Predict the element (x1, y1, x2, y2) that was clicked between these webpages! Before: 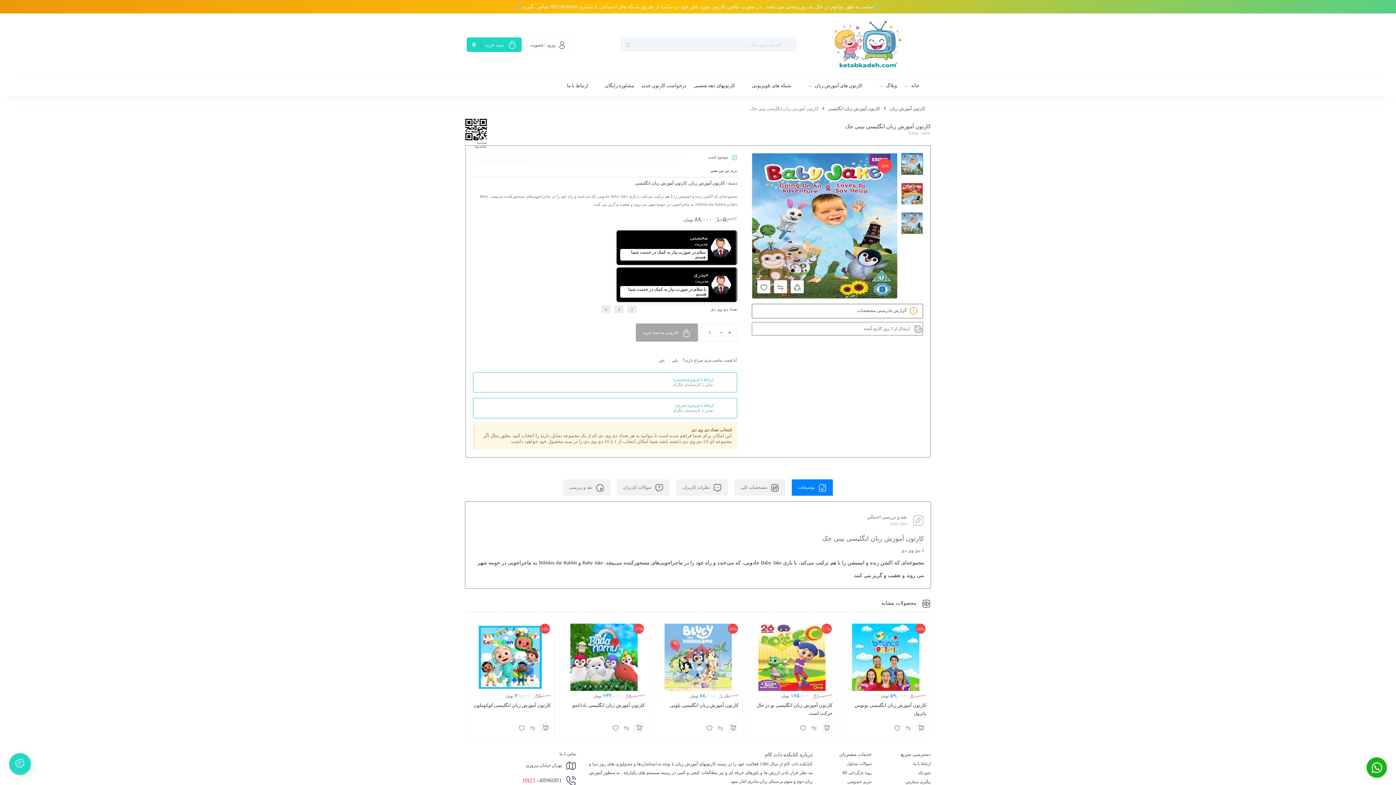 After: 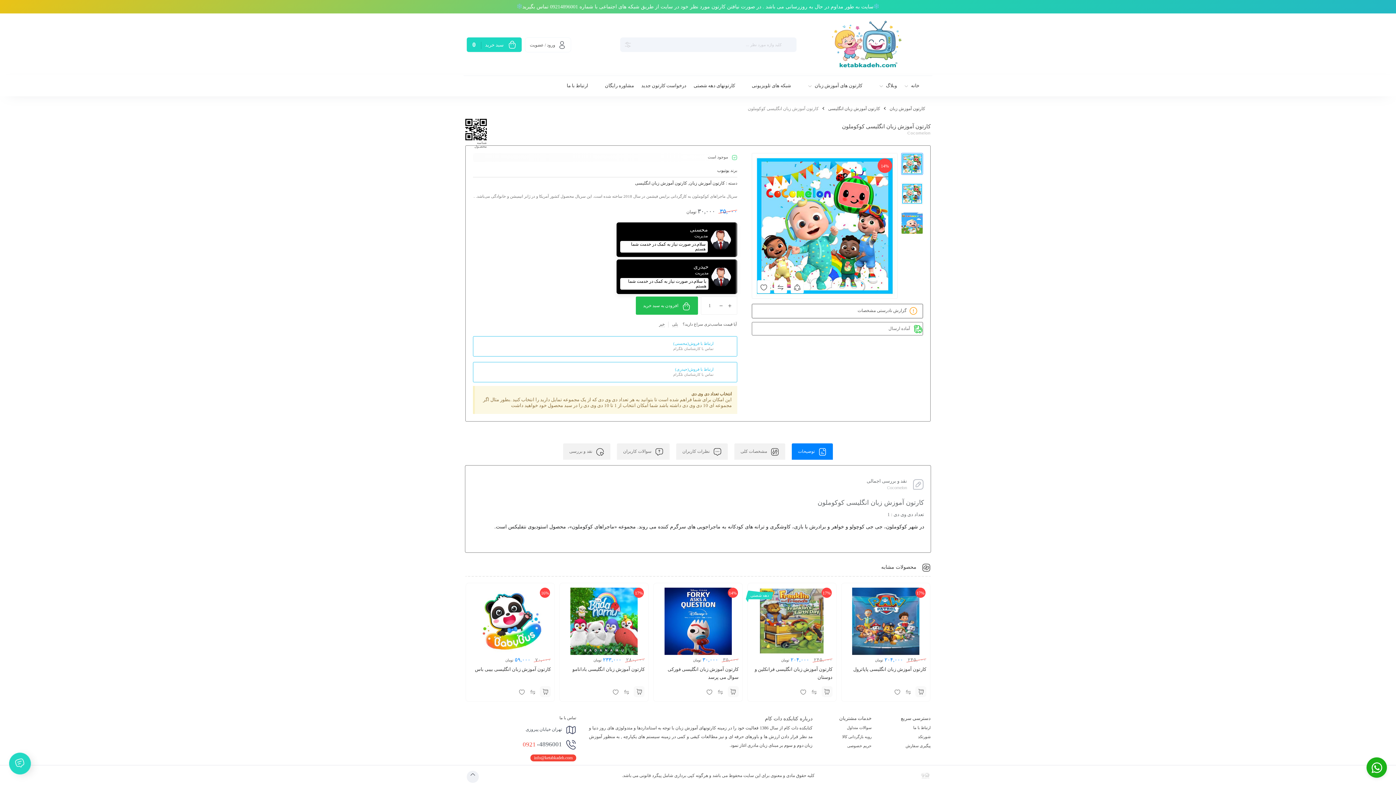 Action: label: کارتون آموزش زبان انگلیسی کوکوملون bbox: (473, 702, 551, 708)